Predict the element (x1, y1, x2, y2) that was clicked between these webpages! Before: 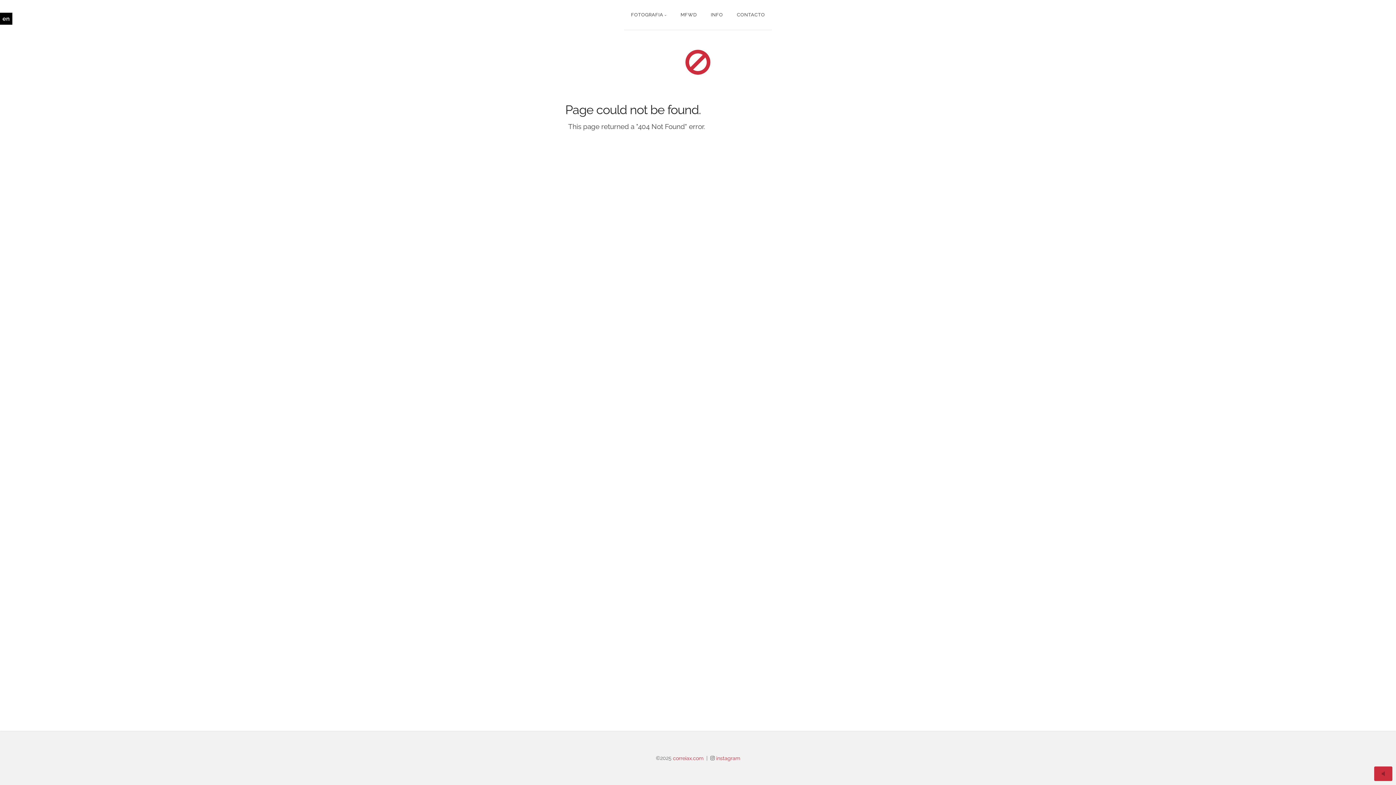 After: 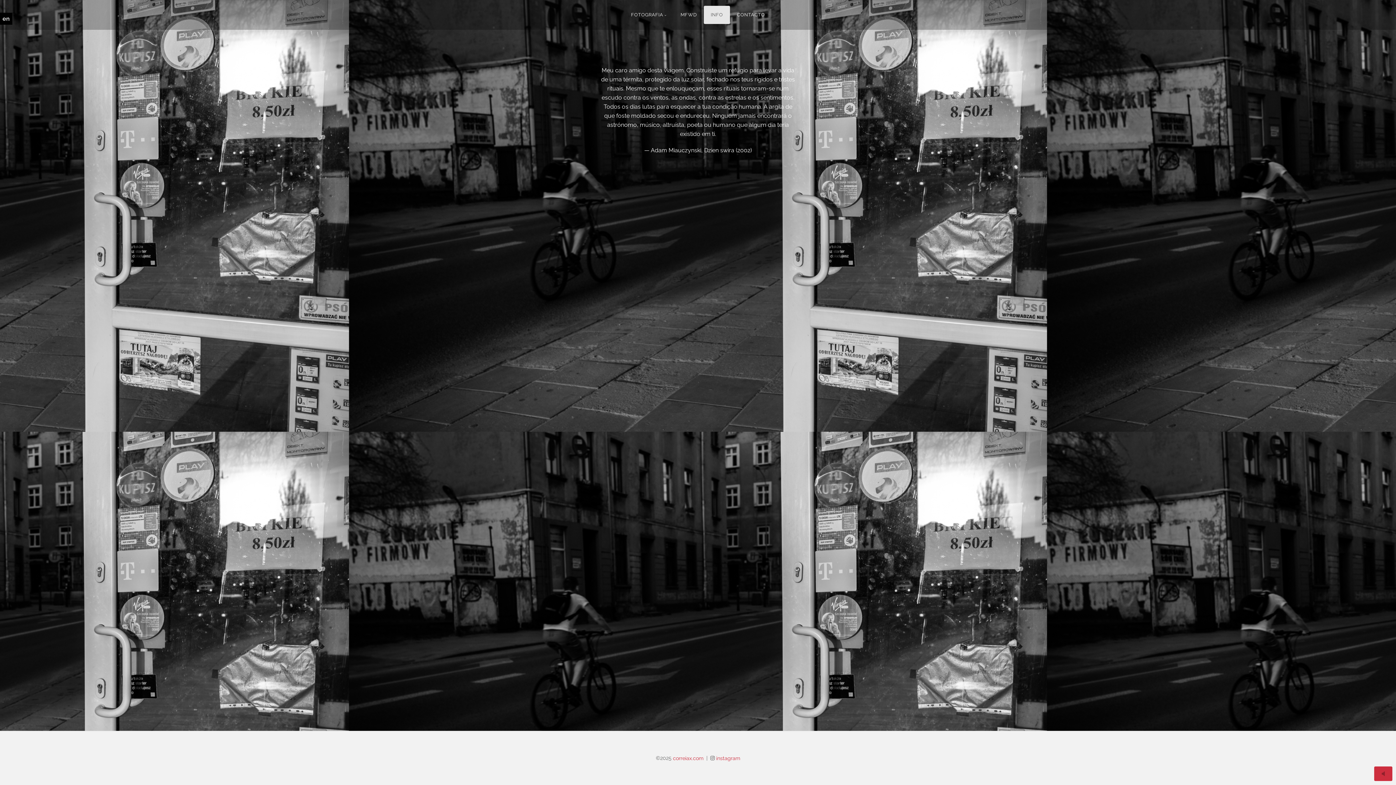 Action: bbox: (703, 5, 730, 24) label: INFO